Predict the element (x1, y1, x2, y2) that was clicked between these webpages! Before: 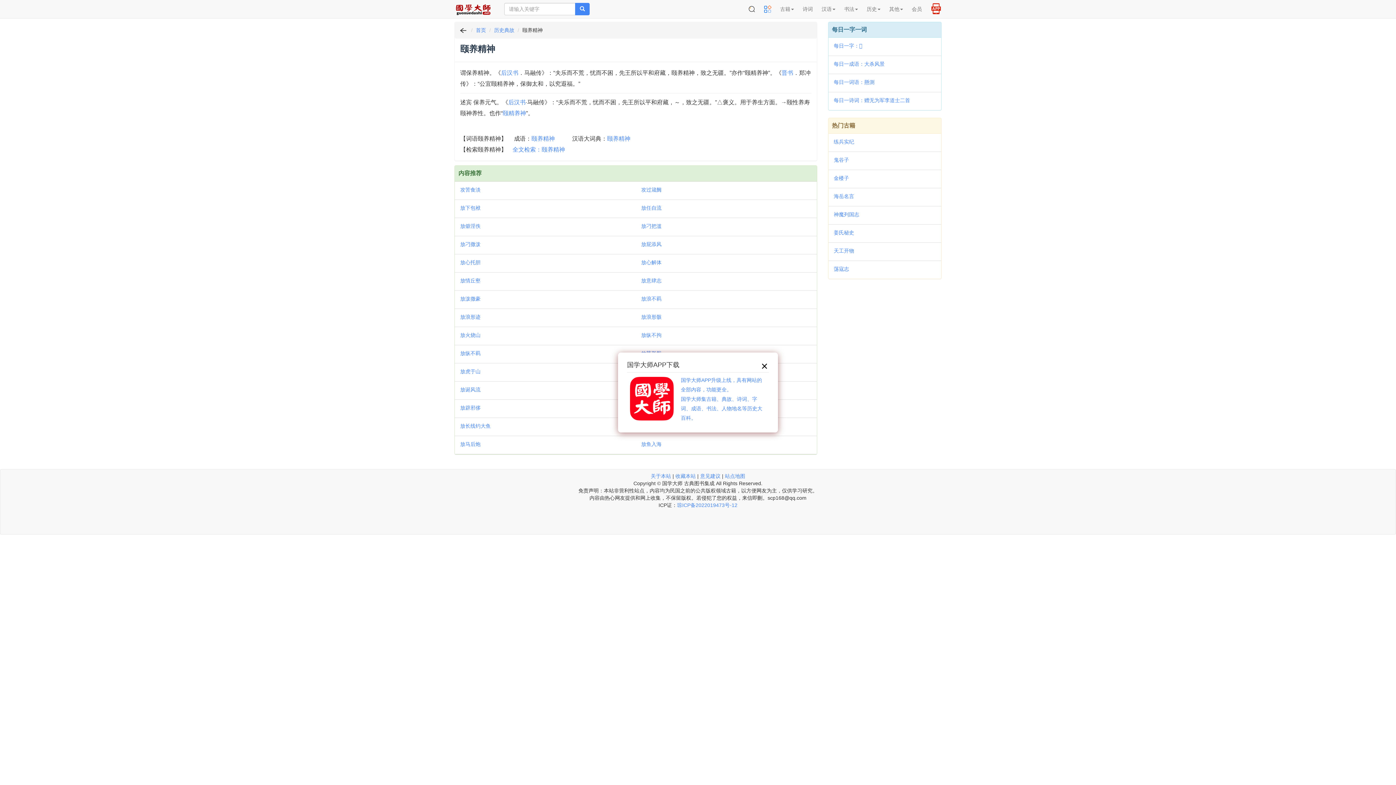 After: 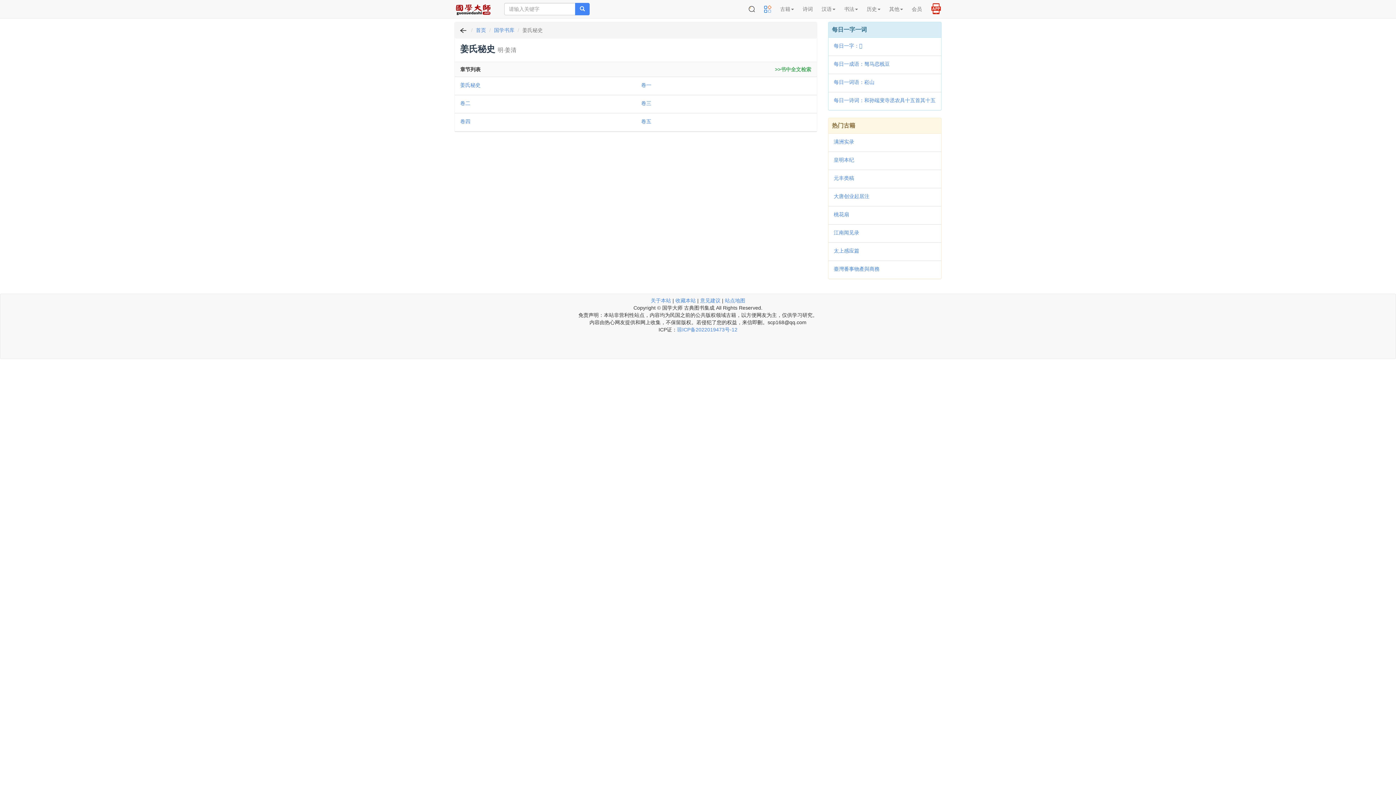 Action: label: 姜氏秘史 bbox: (834, 228, 854, 237)